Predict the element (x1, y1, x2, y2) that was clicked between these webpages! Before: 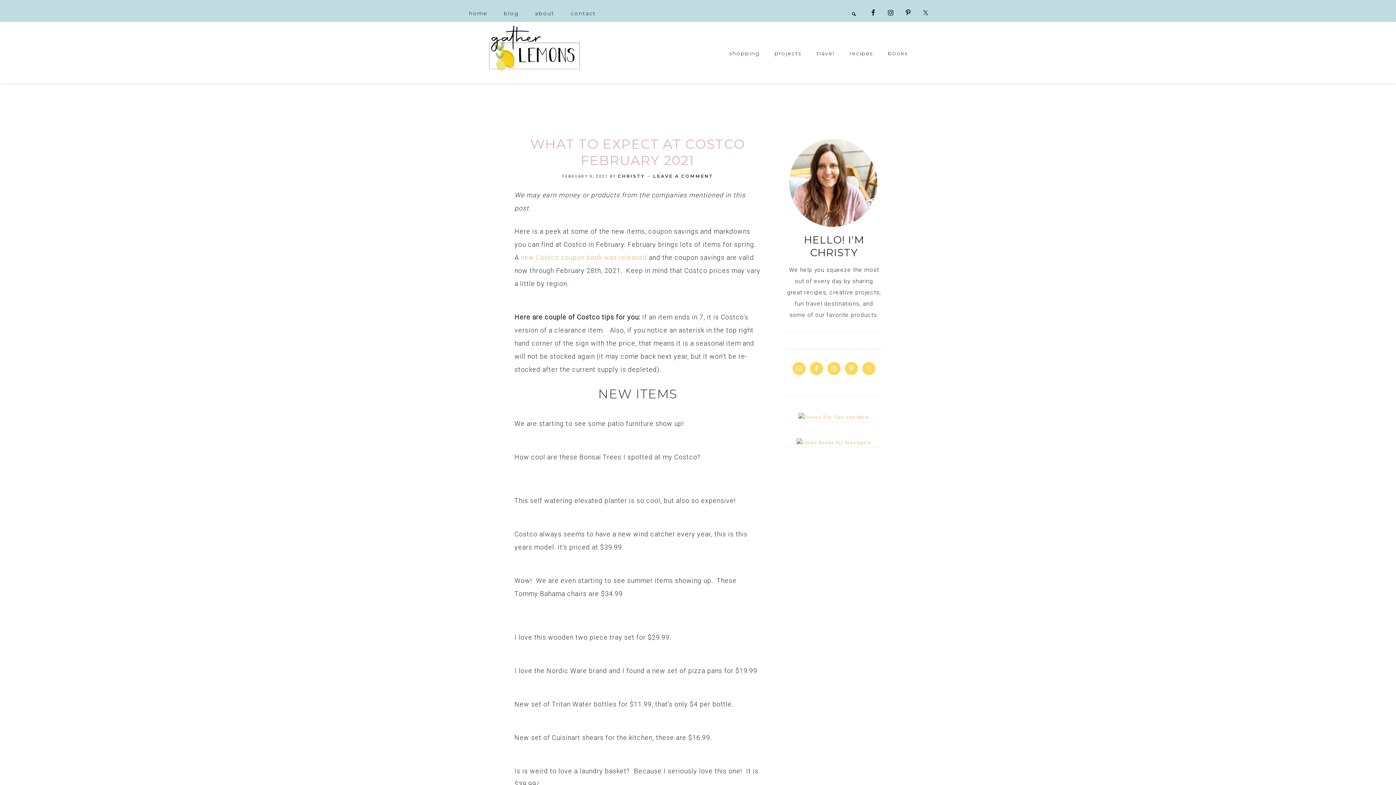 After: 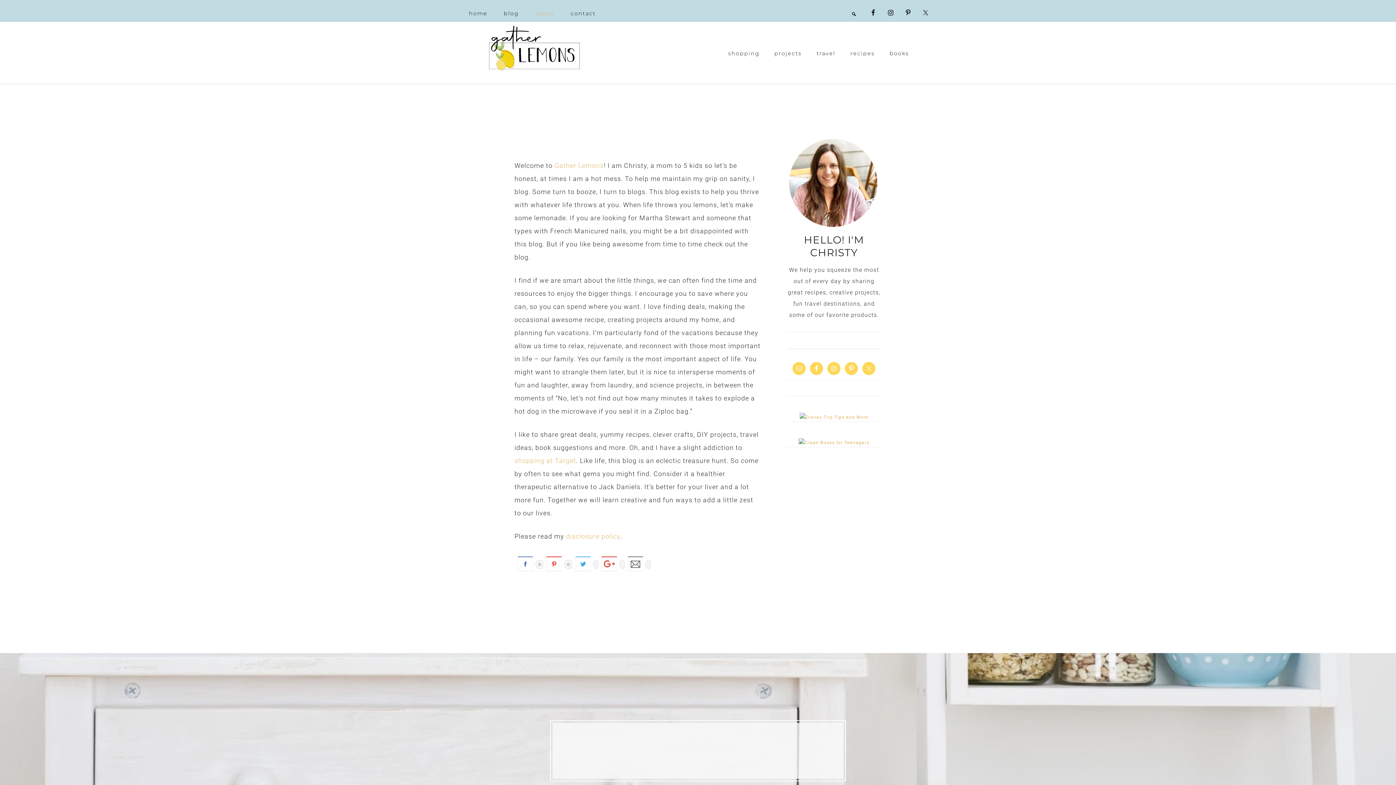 Action: label: about bbox: (528, 1, 561, 16)